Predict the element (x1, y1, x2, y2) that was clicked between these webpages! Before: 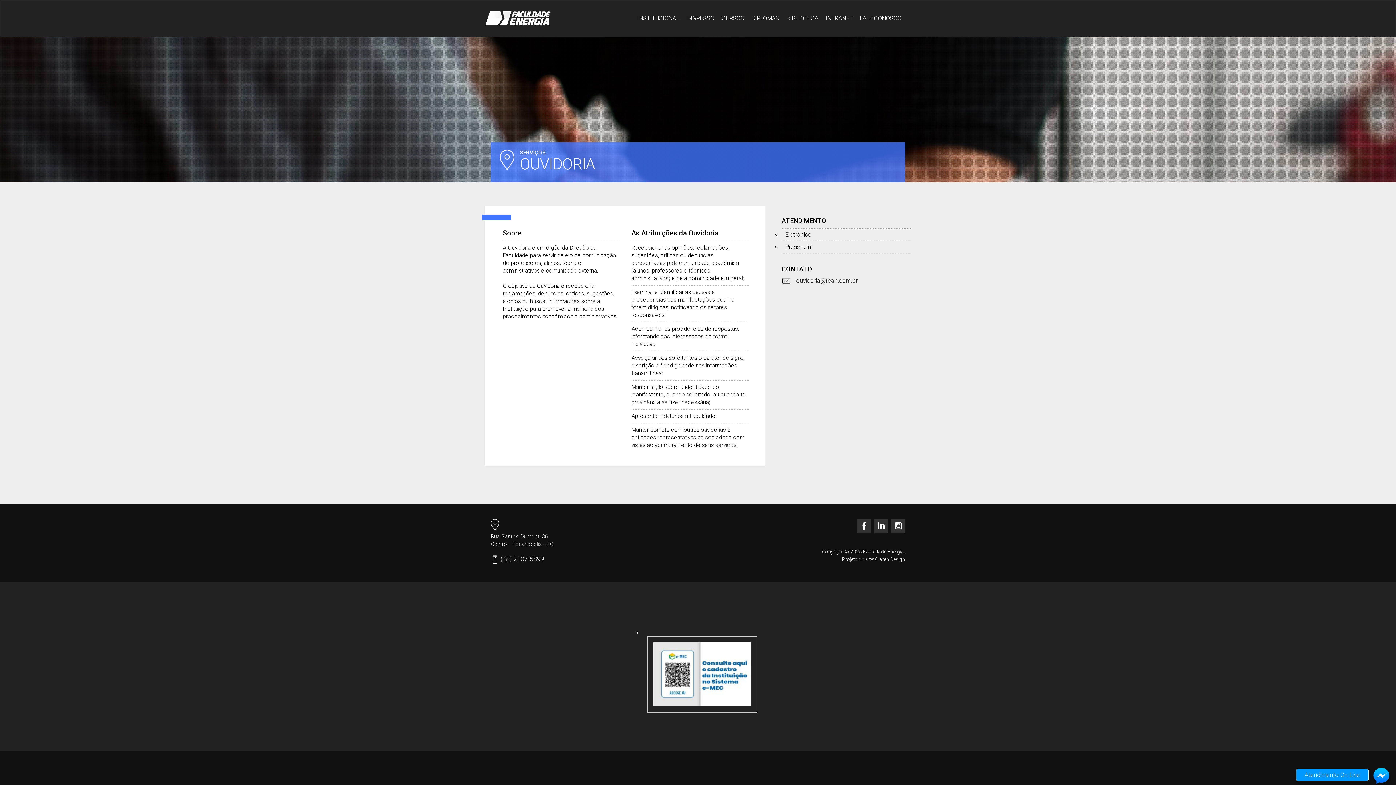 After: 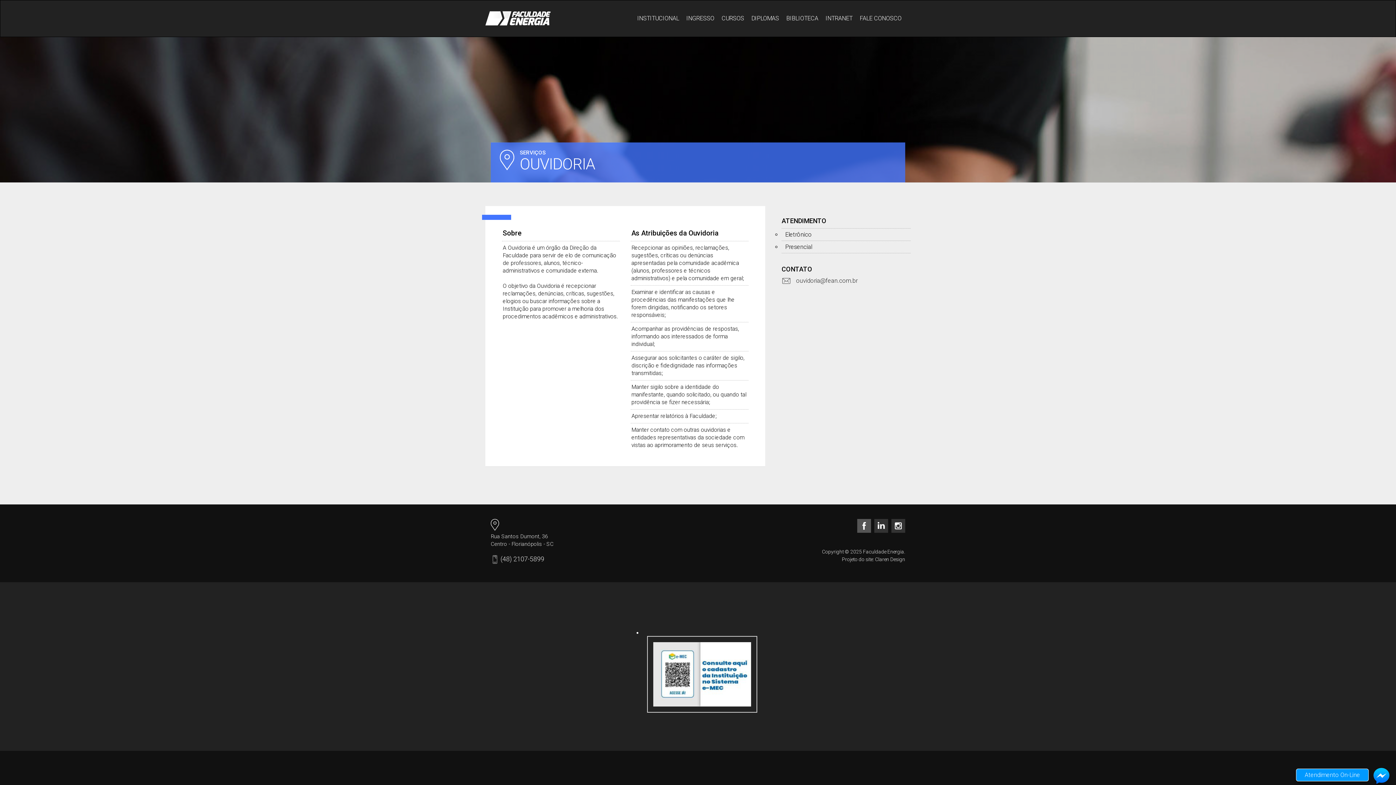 Action: bbox: (857, 522, 871, 529)